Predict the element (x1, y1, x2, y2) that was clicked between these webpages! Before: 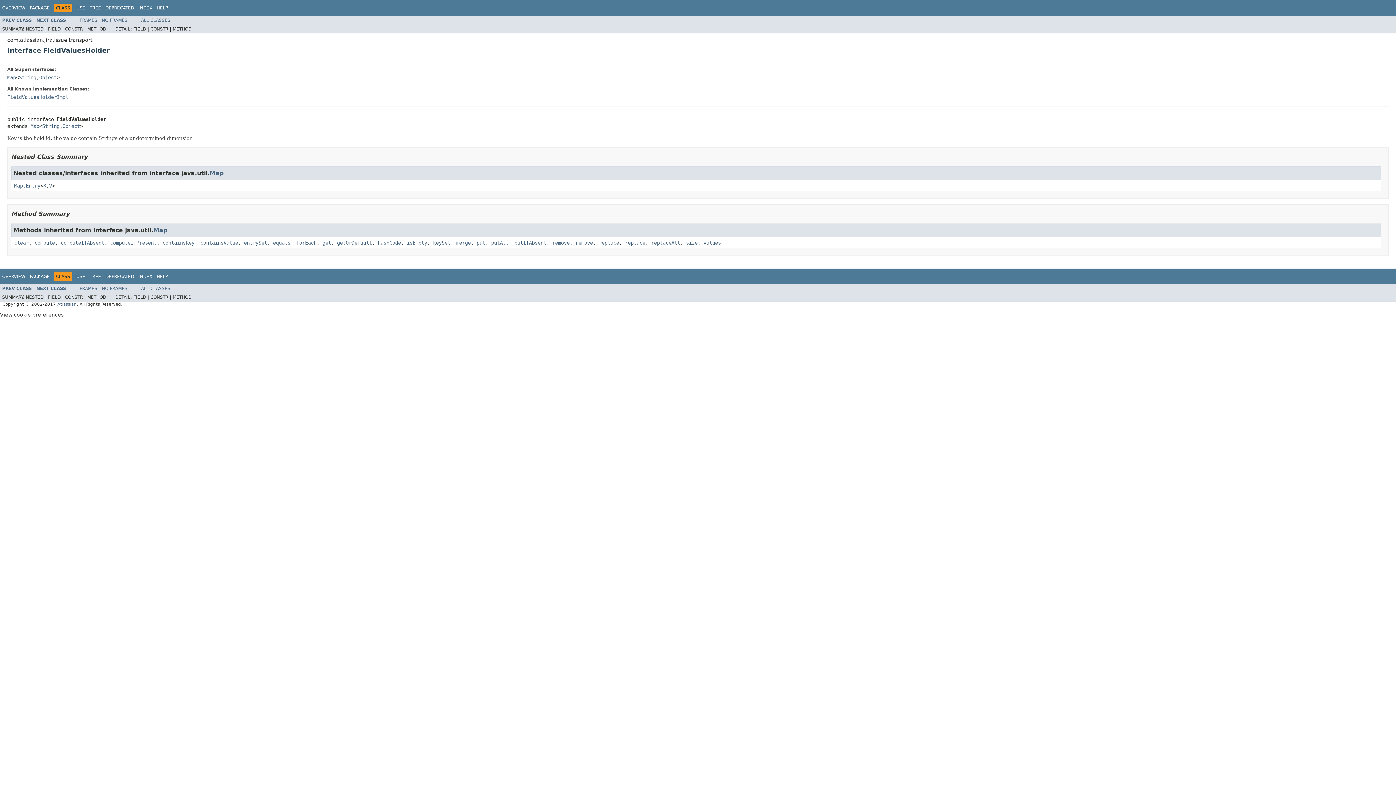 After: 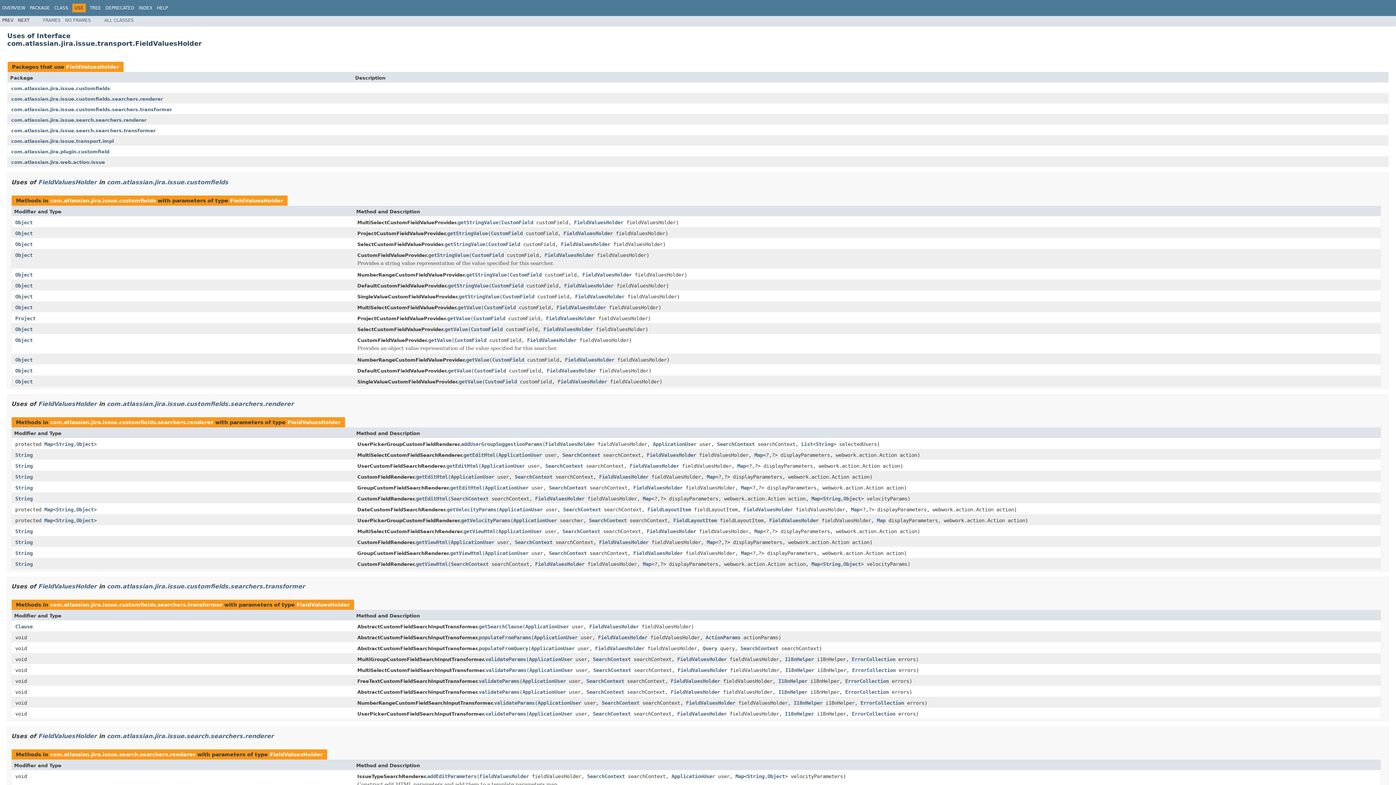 Action: bbox: (76, 274, 85, 279) label: USE